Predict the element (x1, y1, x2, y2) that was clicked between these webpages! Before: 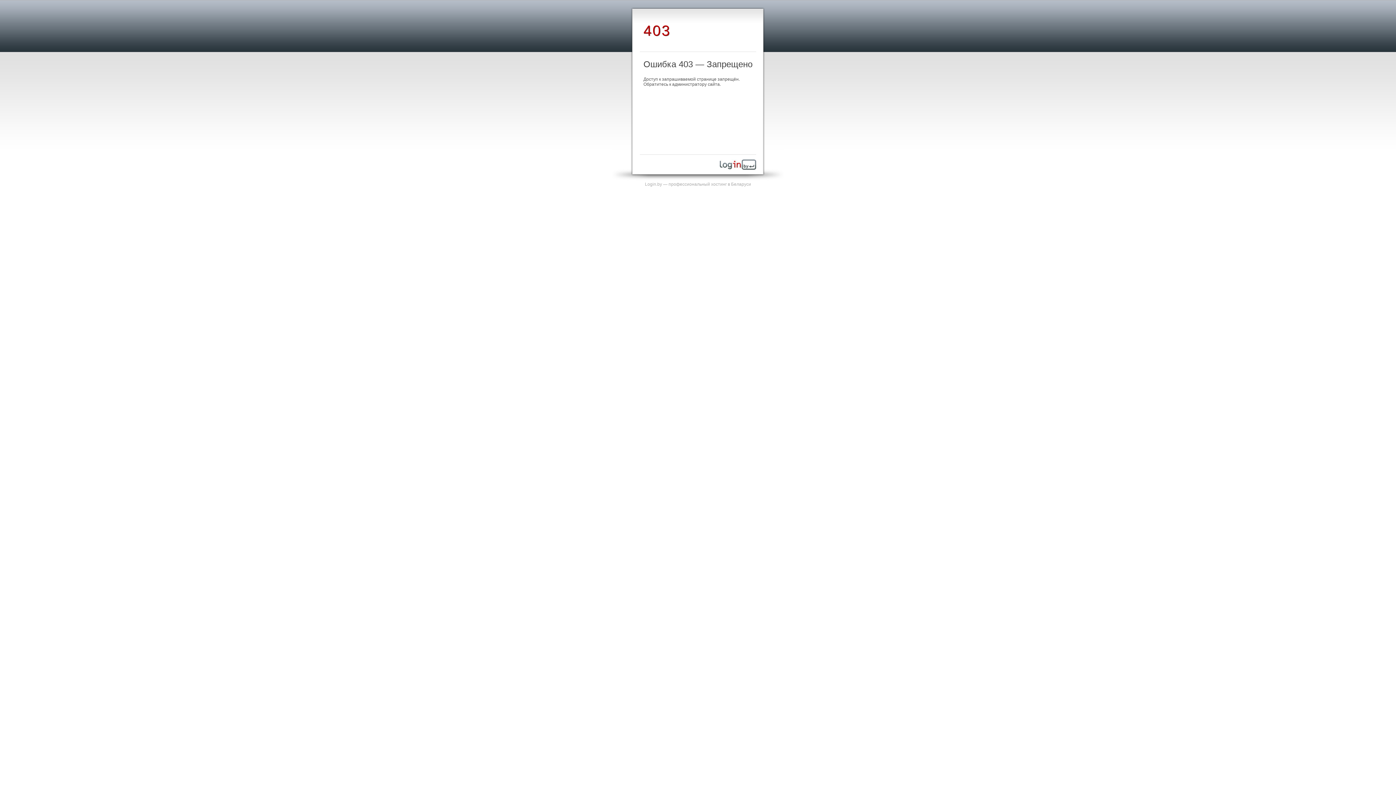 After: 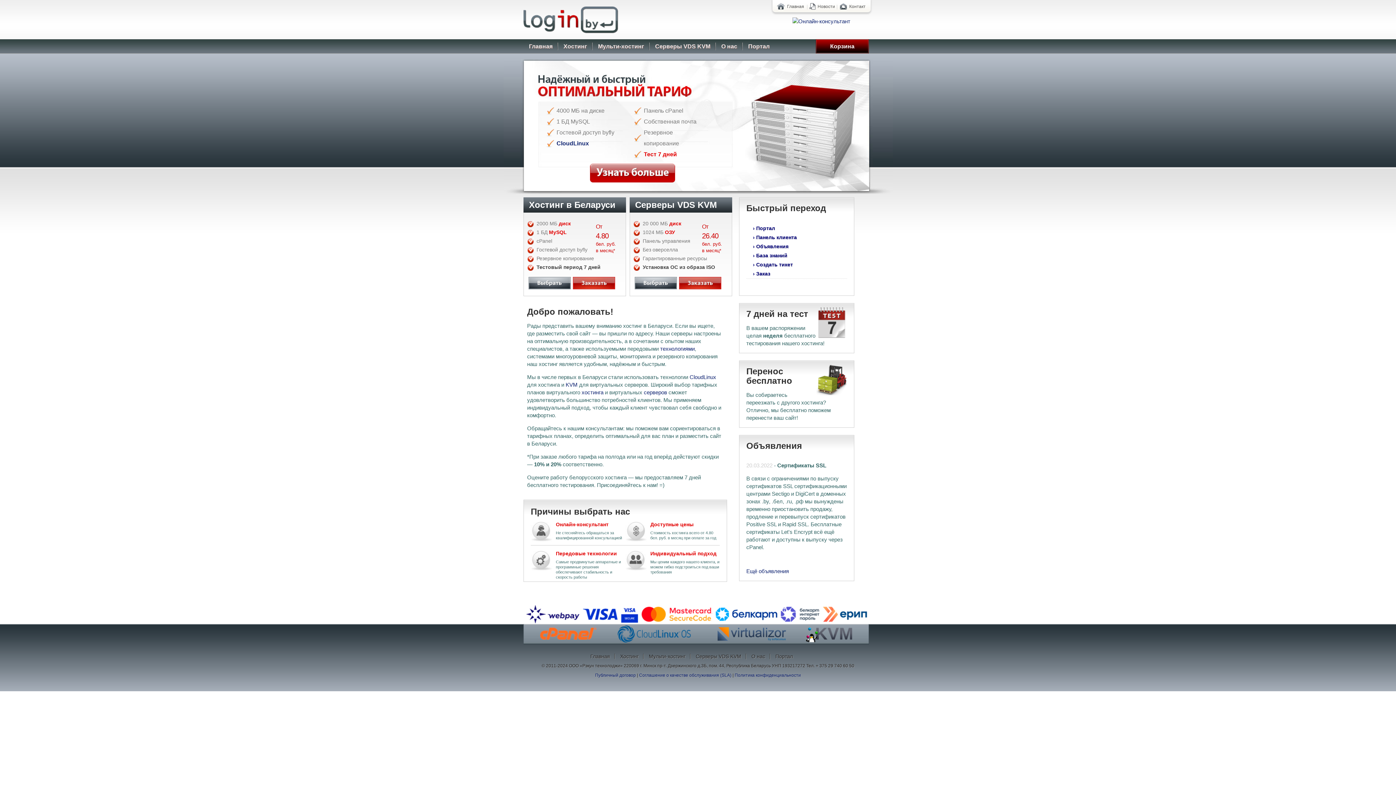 Action: bbox: (645, 181, 751, 186) label: Login.by — профессиональный хостинг в Беларуси